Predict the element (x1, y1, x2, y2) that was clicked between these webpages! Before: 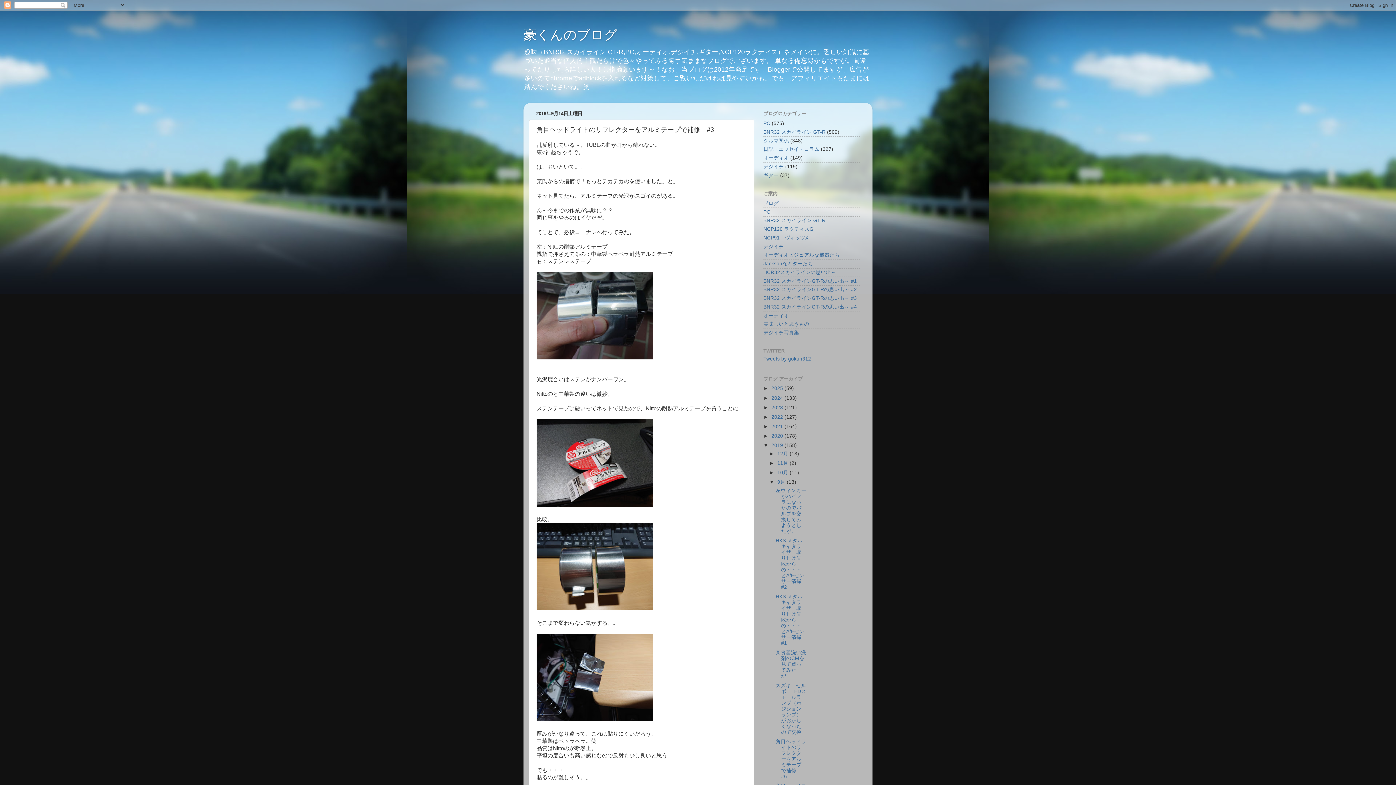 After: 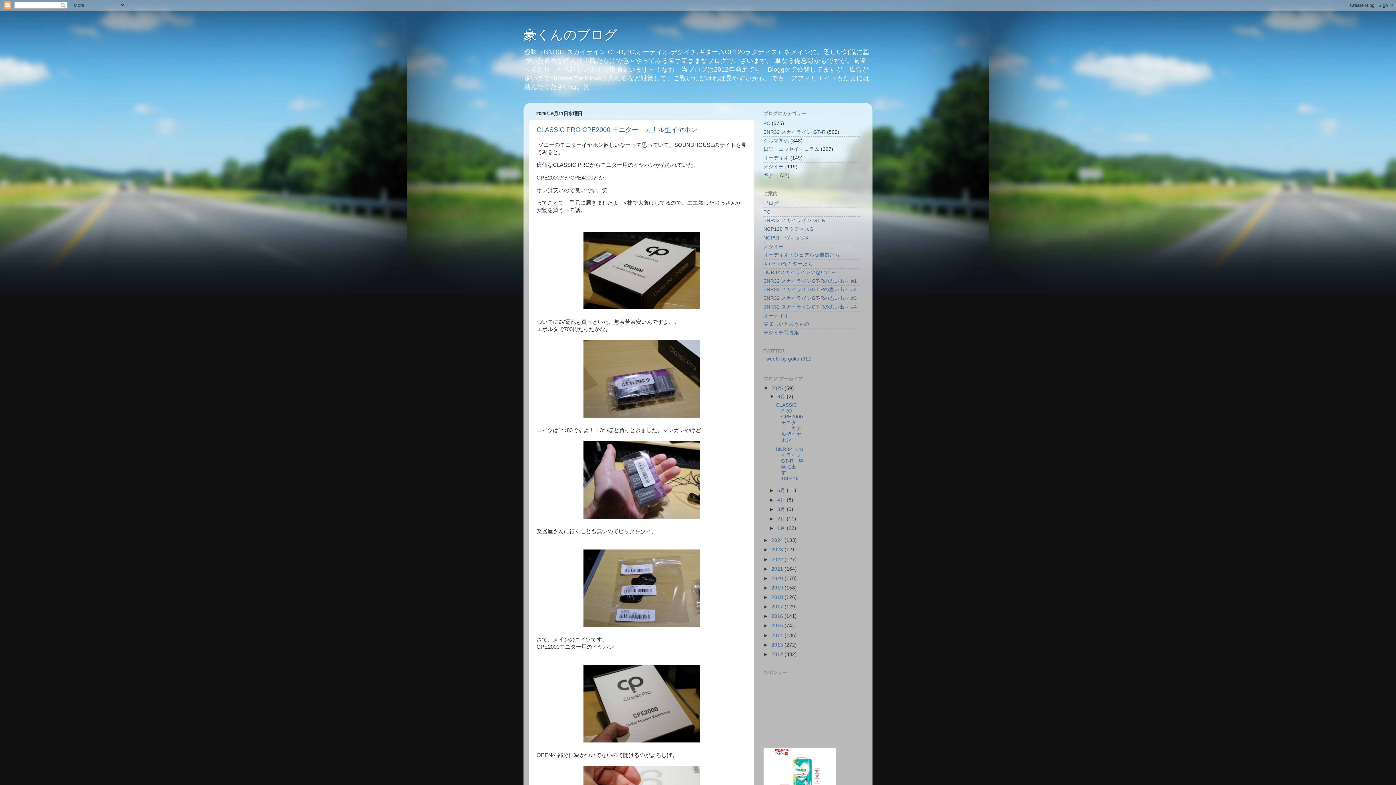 Action: bbox: (523, 27, 617, 42) label: 豪くんのブログ